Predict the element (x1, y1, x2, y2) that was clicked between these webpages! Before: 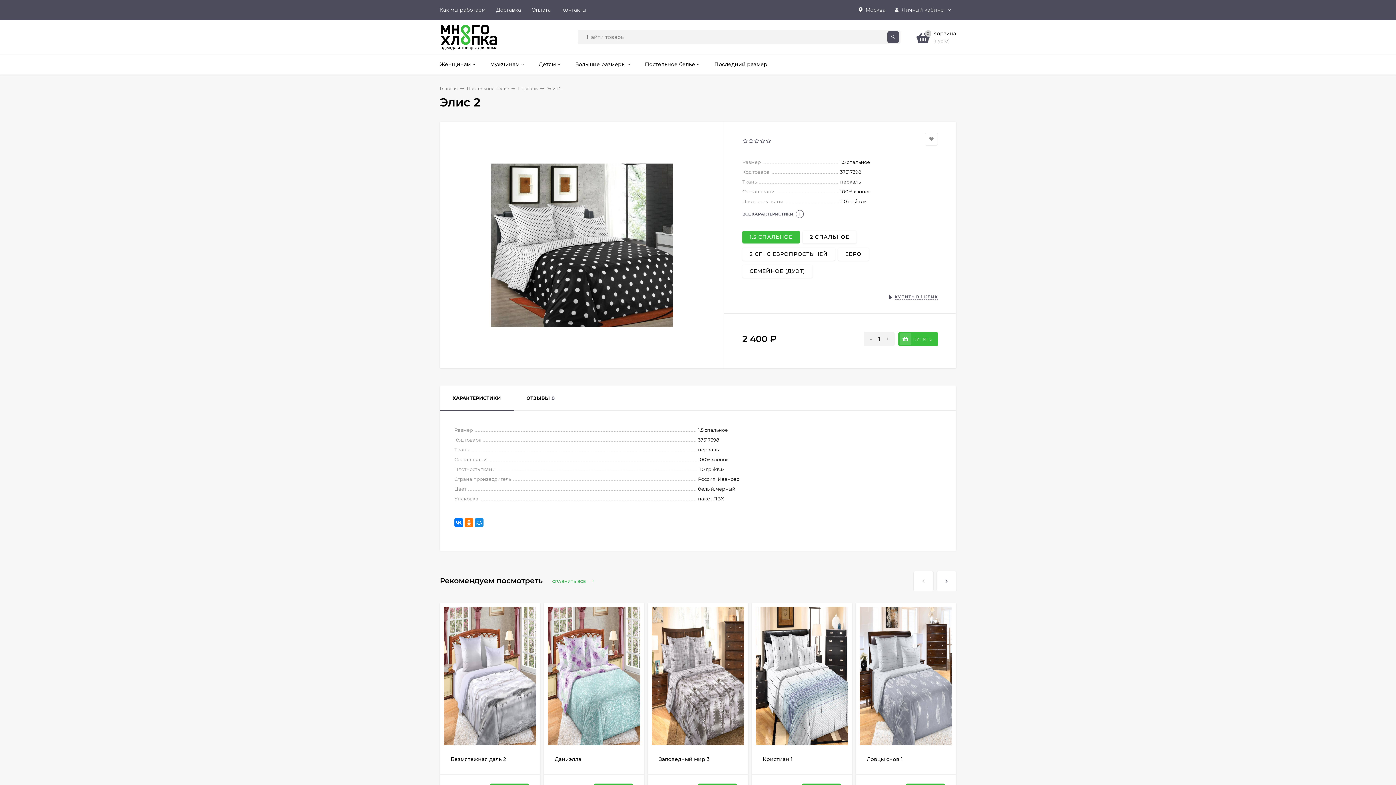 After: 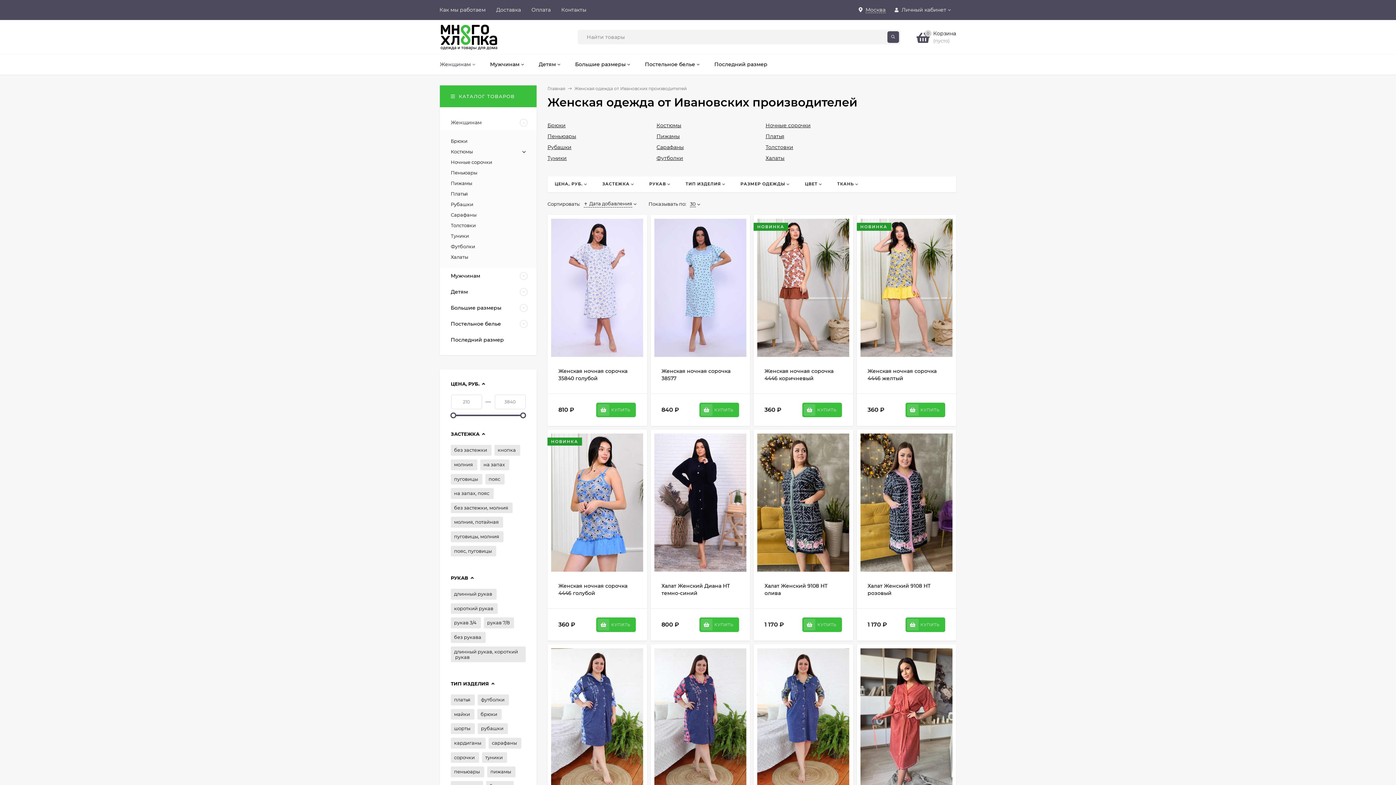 Action: bbox: (432, 54, 482, 74) label: Женщинам